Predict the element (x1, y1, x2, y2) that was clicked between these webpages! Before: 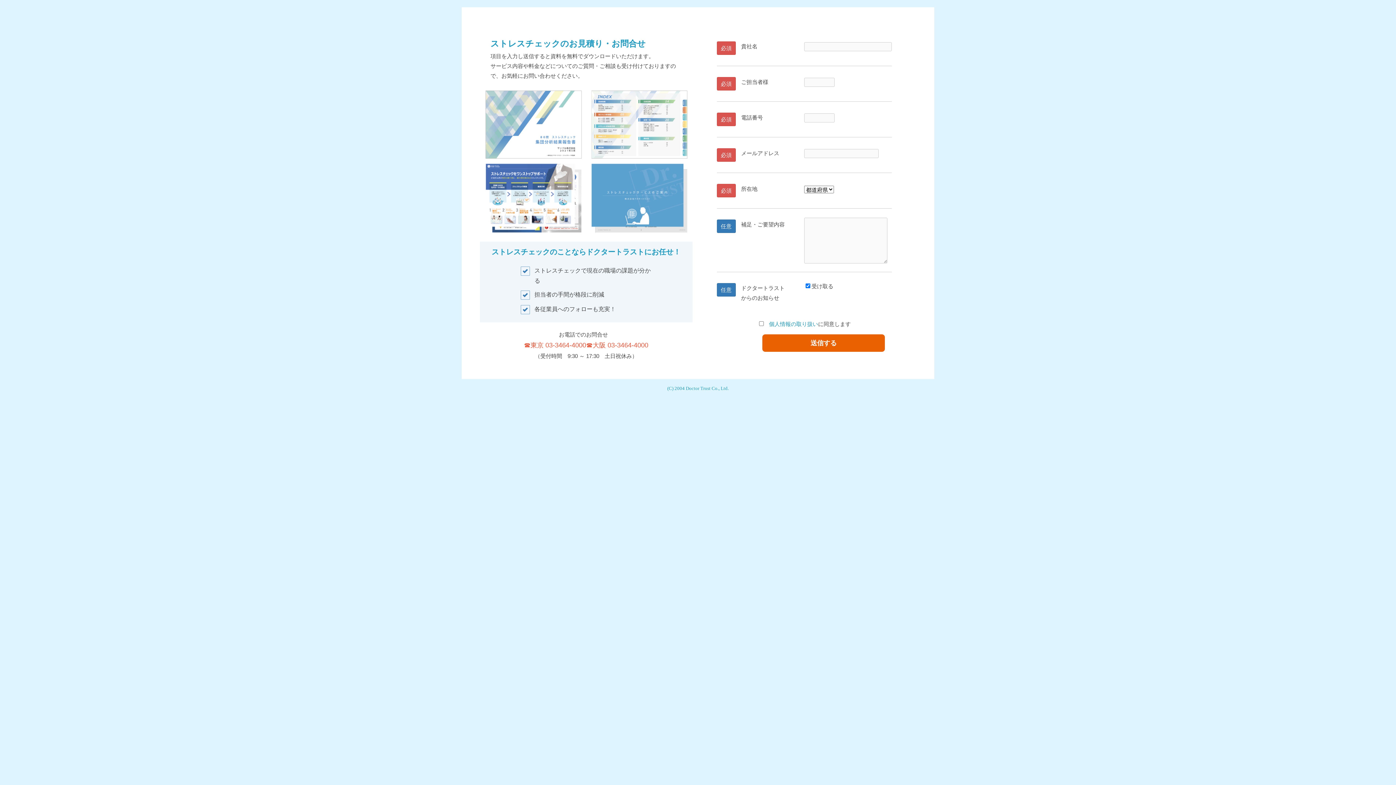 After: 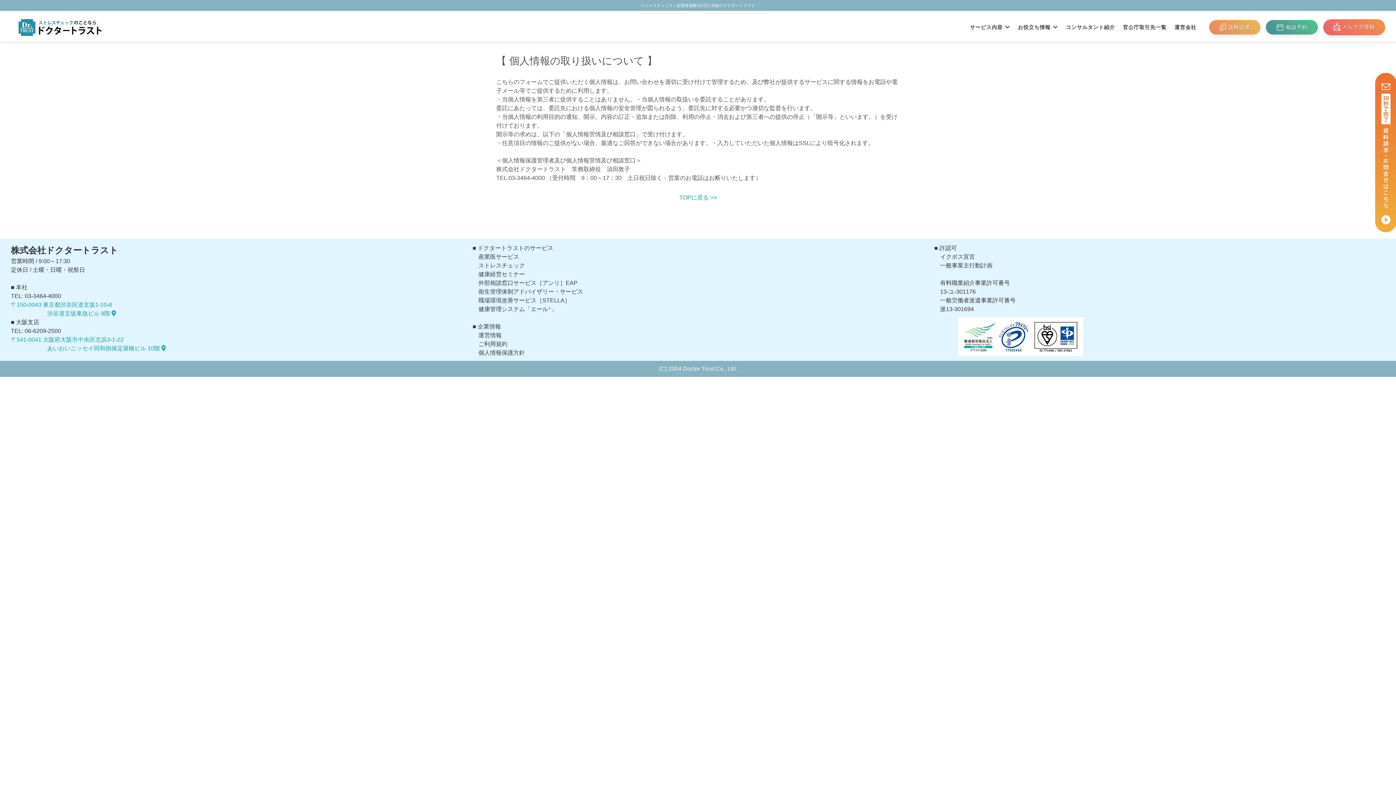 Action: label: 個人情報の取り扱い bbox: (769, 321, 818, 327)